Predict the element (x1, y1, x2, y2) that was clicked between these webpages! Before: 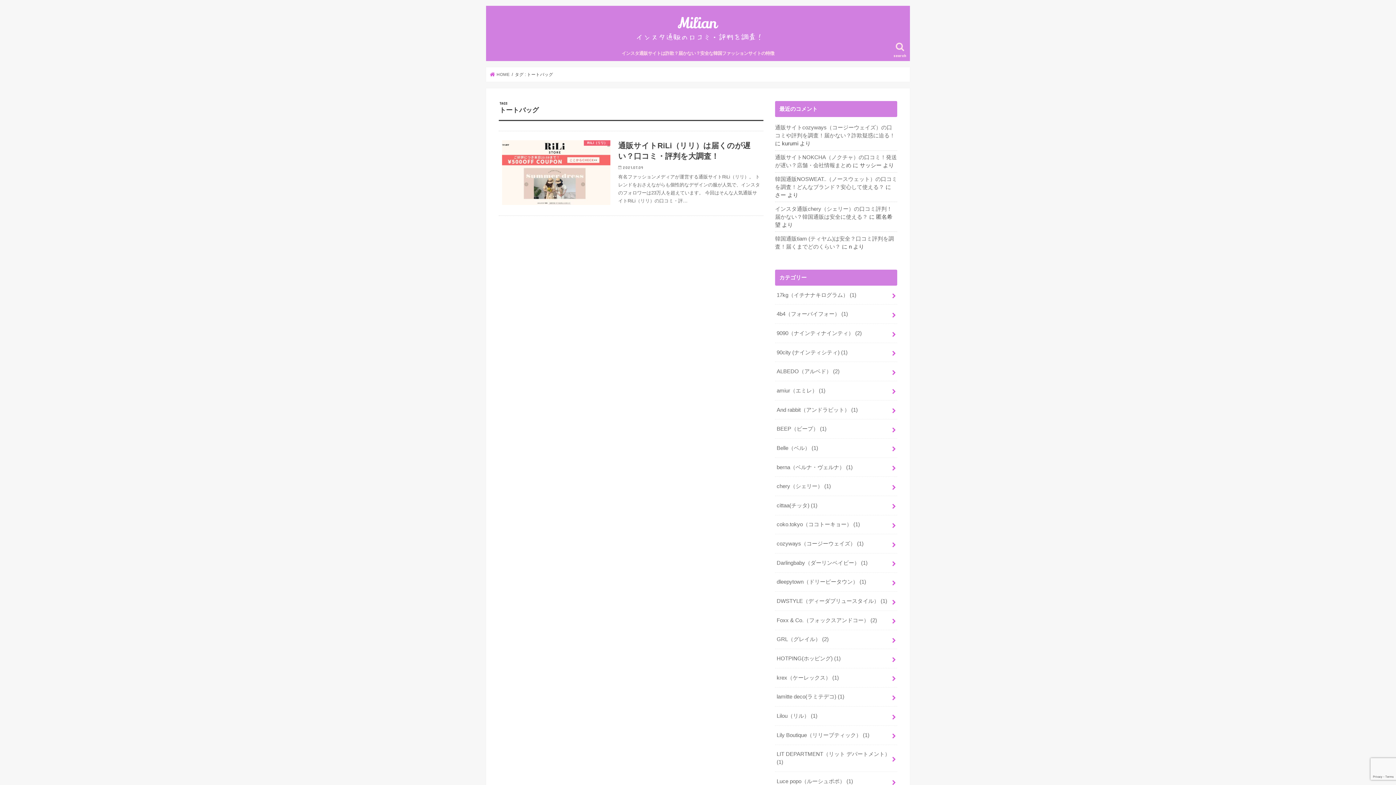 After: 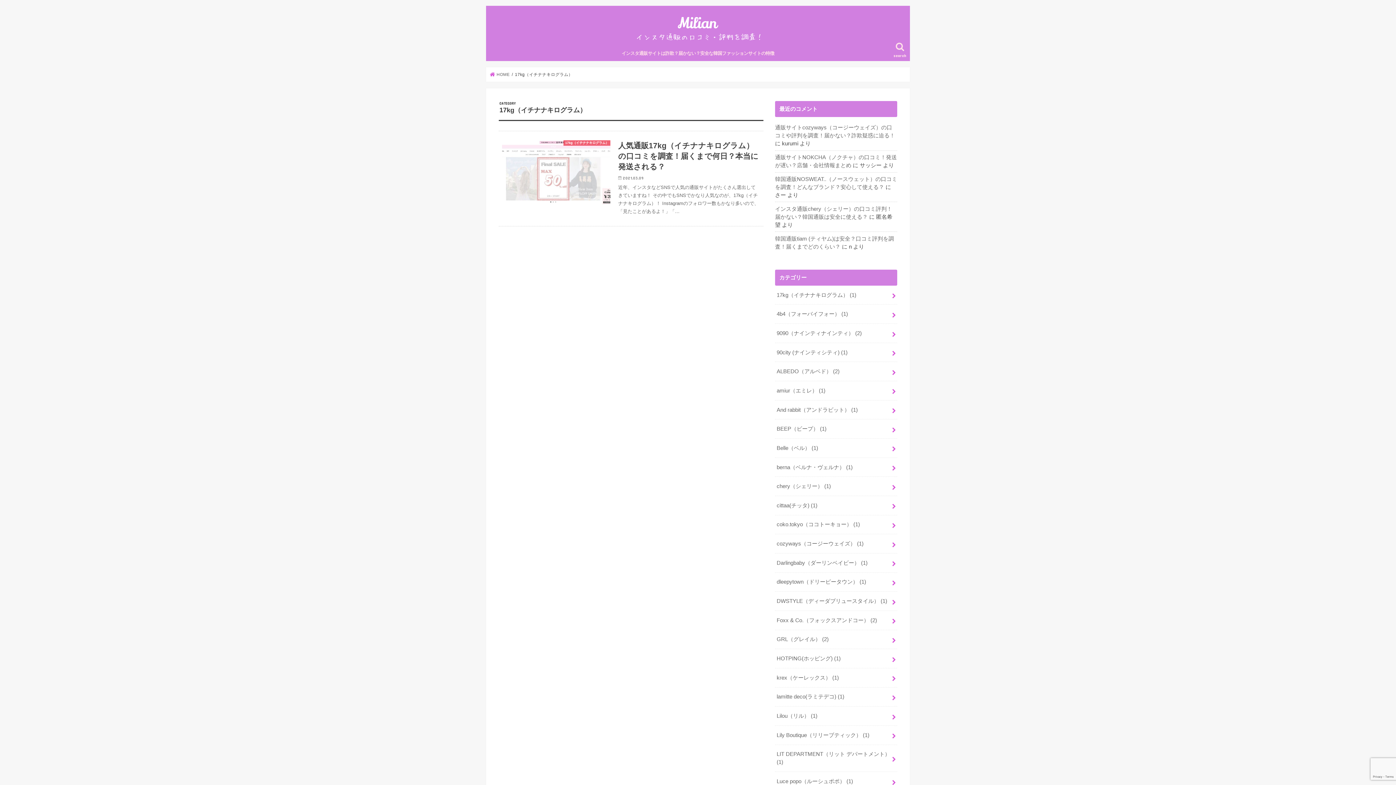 Action: label: 17kg（イチナナキログラム） (1) bbox: (775, 285, 897, 304)